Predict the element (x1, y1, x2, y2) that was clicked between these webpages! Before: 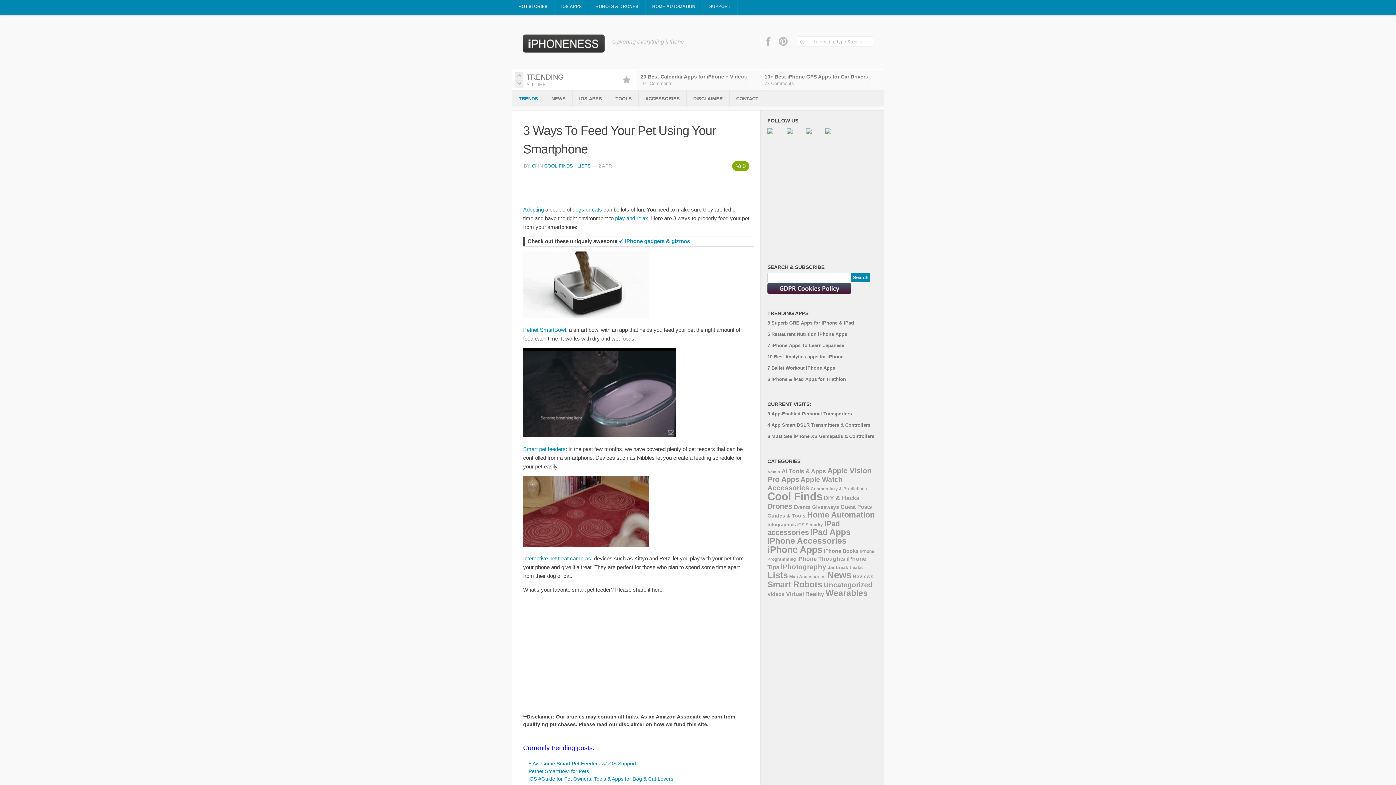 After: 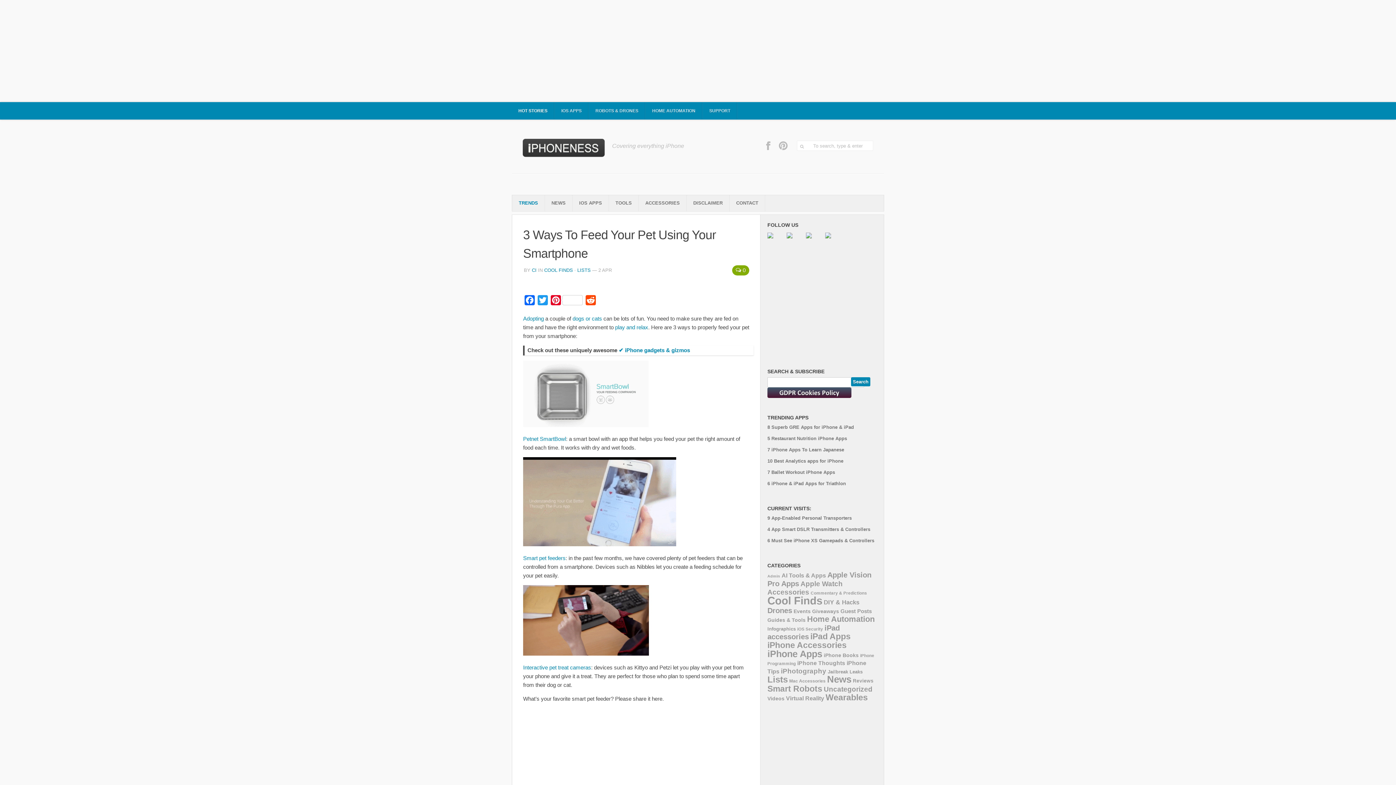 Action: label: Interactive pet treat cameras bbox: (523, 555, 591, 561)